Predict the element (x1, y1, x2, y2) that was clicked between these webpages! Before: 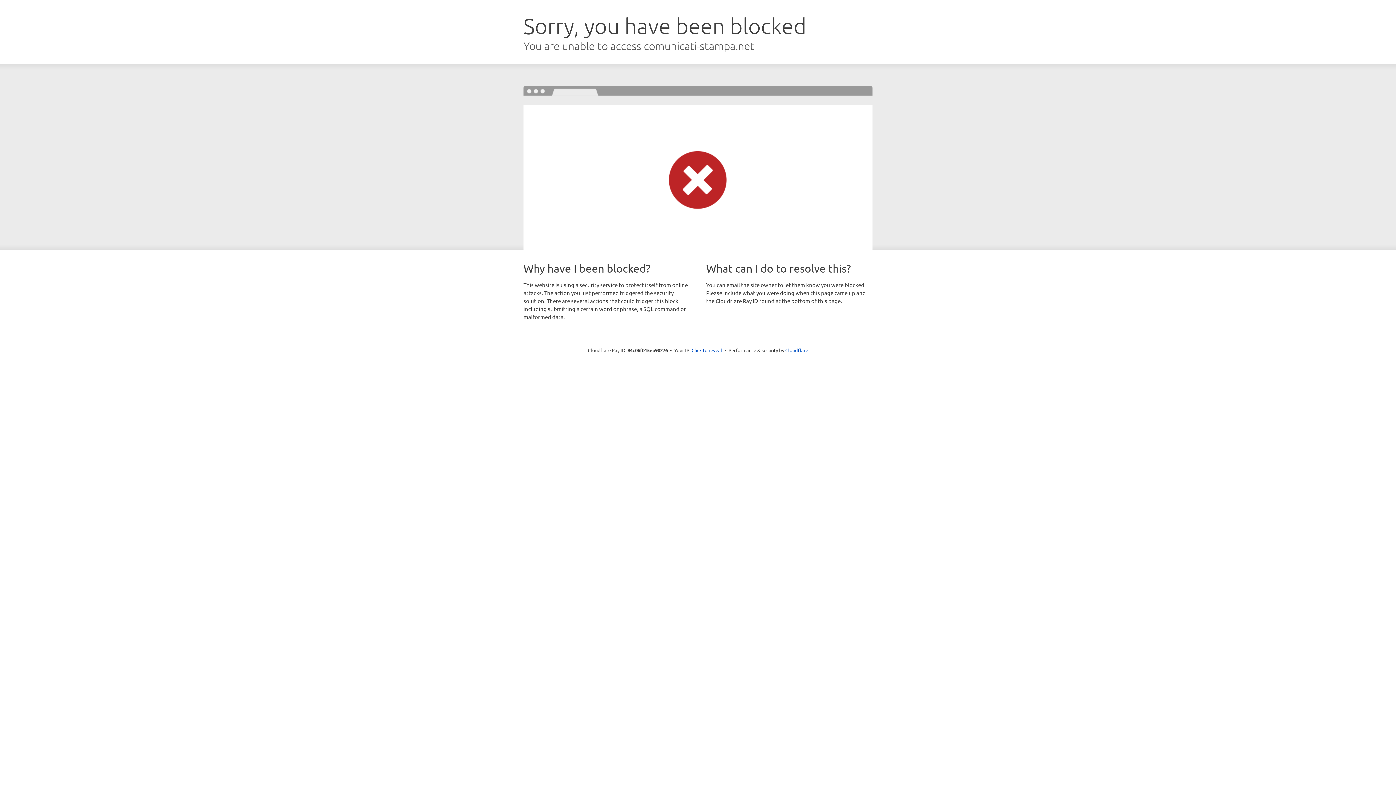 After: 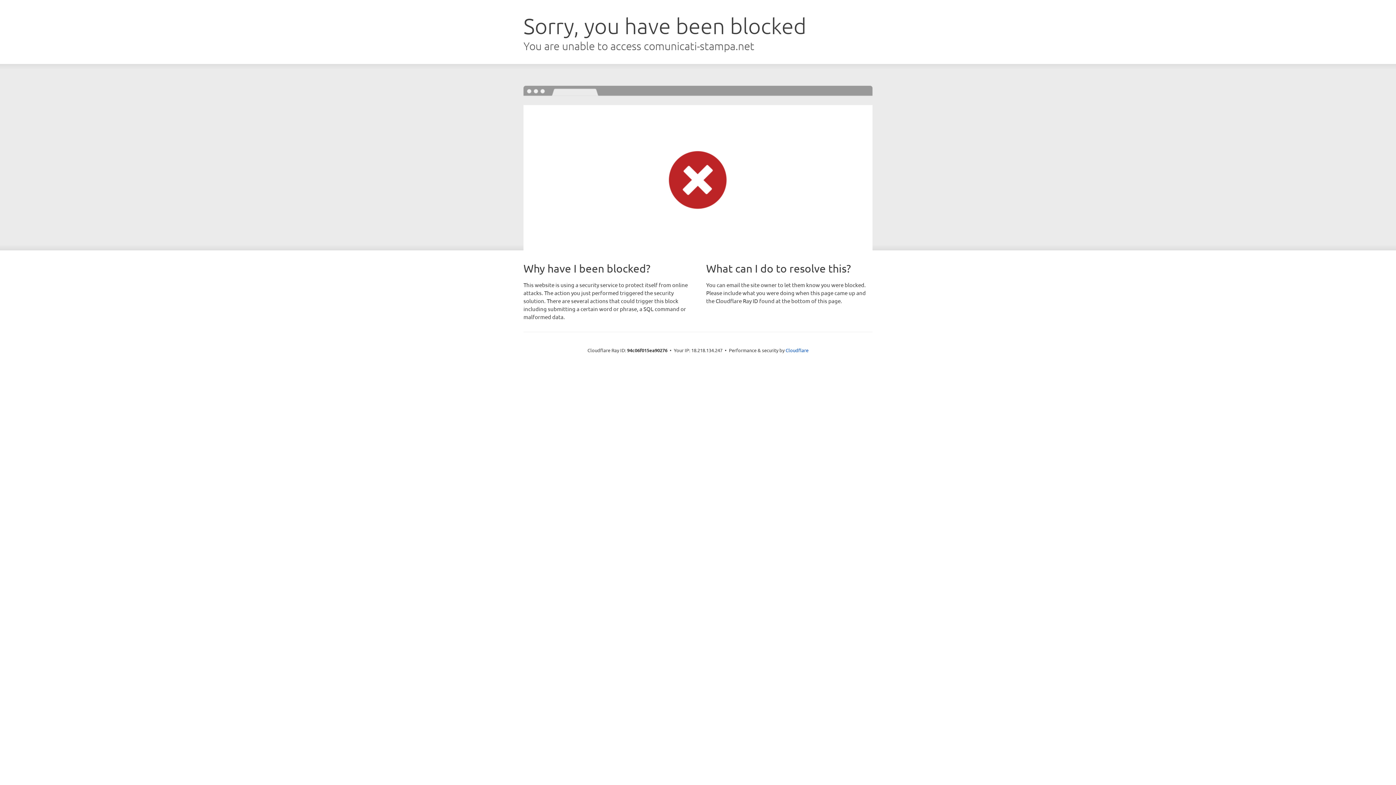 Action: bbox: (691, 346, 722, 353) label: Click to reveal